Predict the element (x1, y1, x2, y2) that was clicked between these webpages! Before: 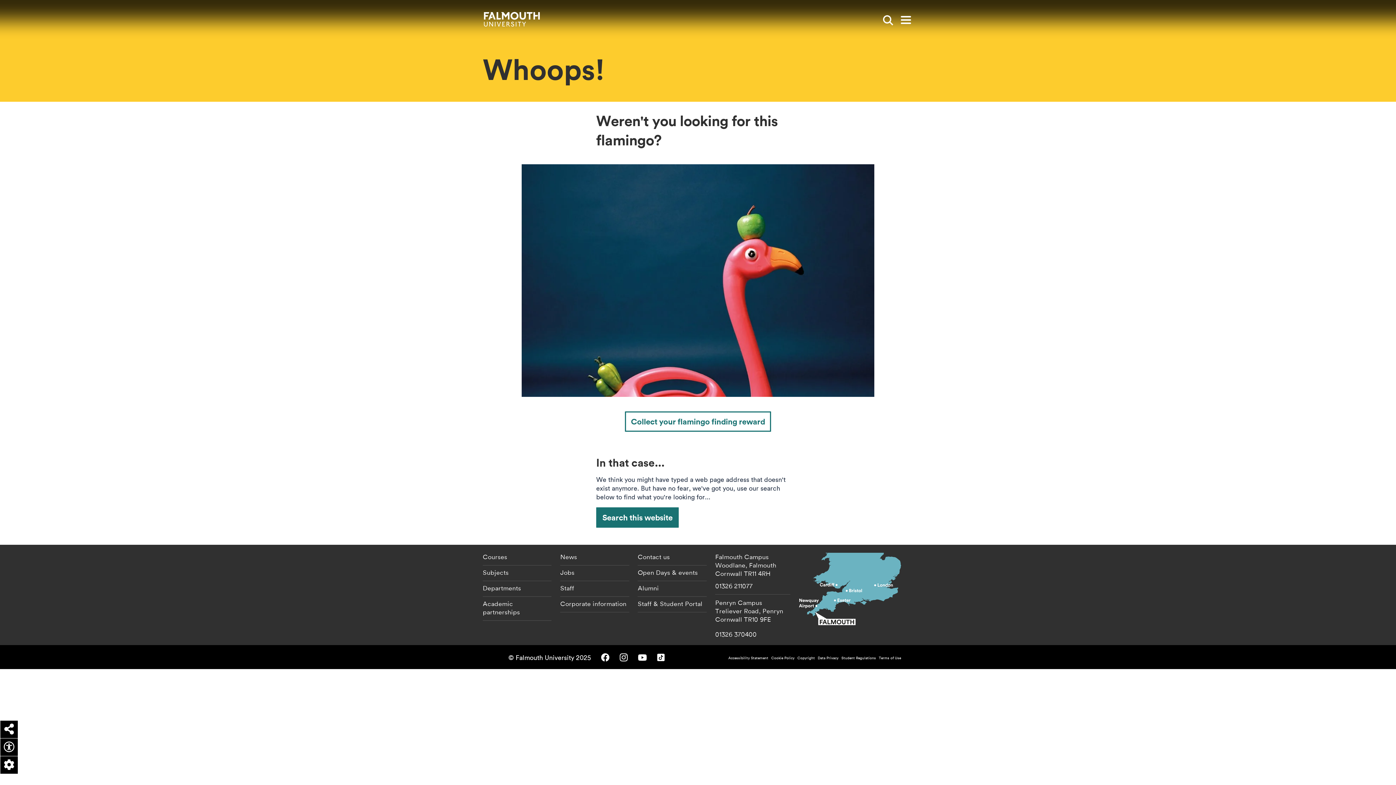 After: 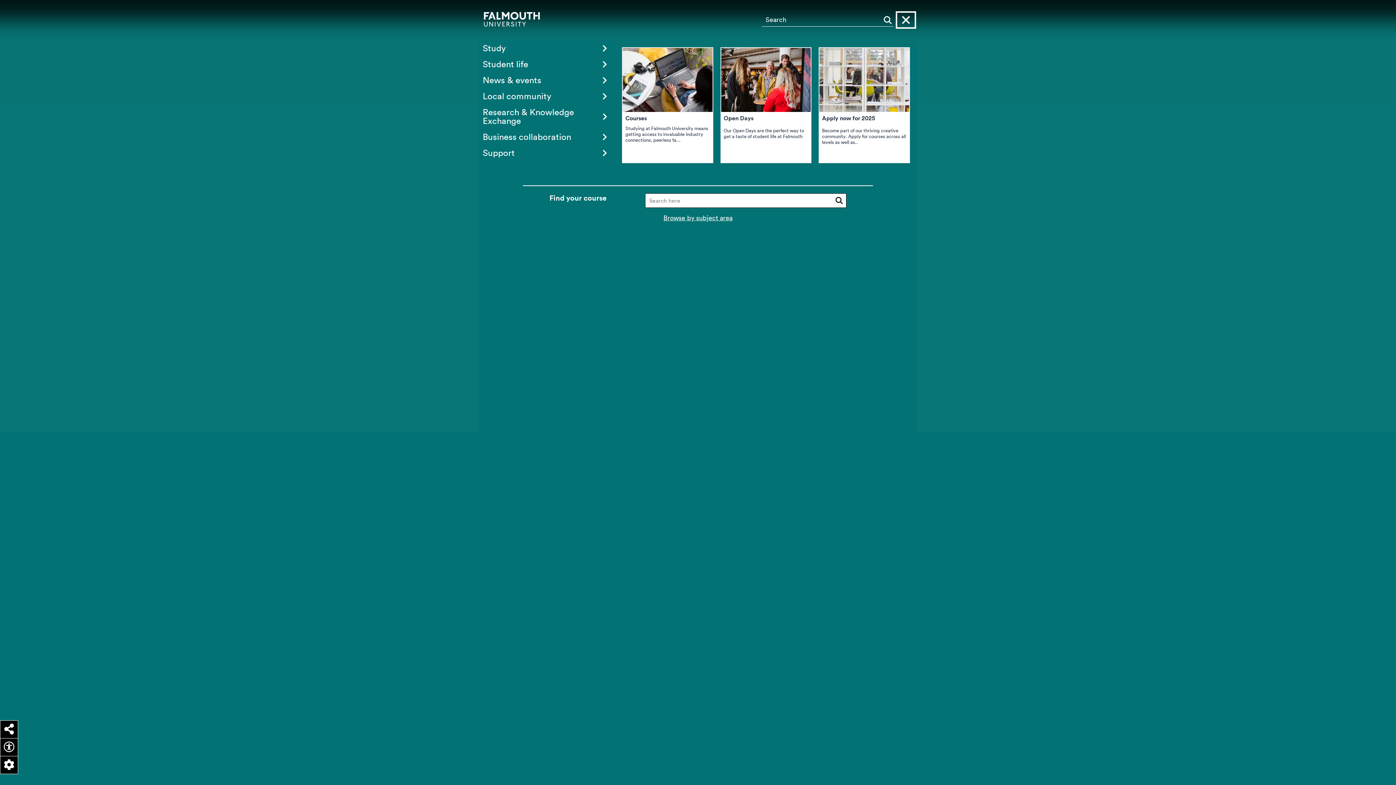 Action: label: Open main menu bbox: (898, 14, 913, 25)